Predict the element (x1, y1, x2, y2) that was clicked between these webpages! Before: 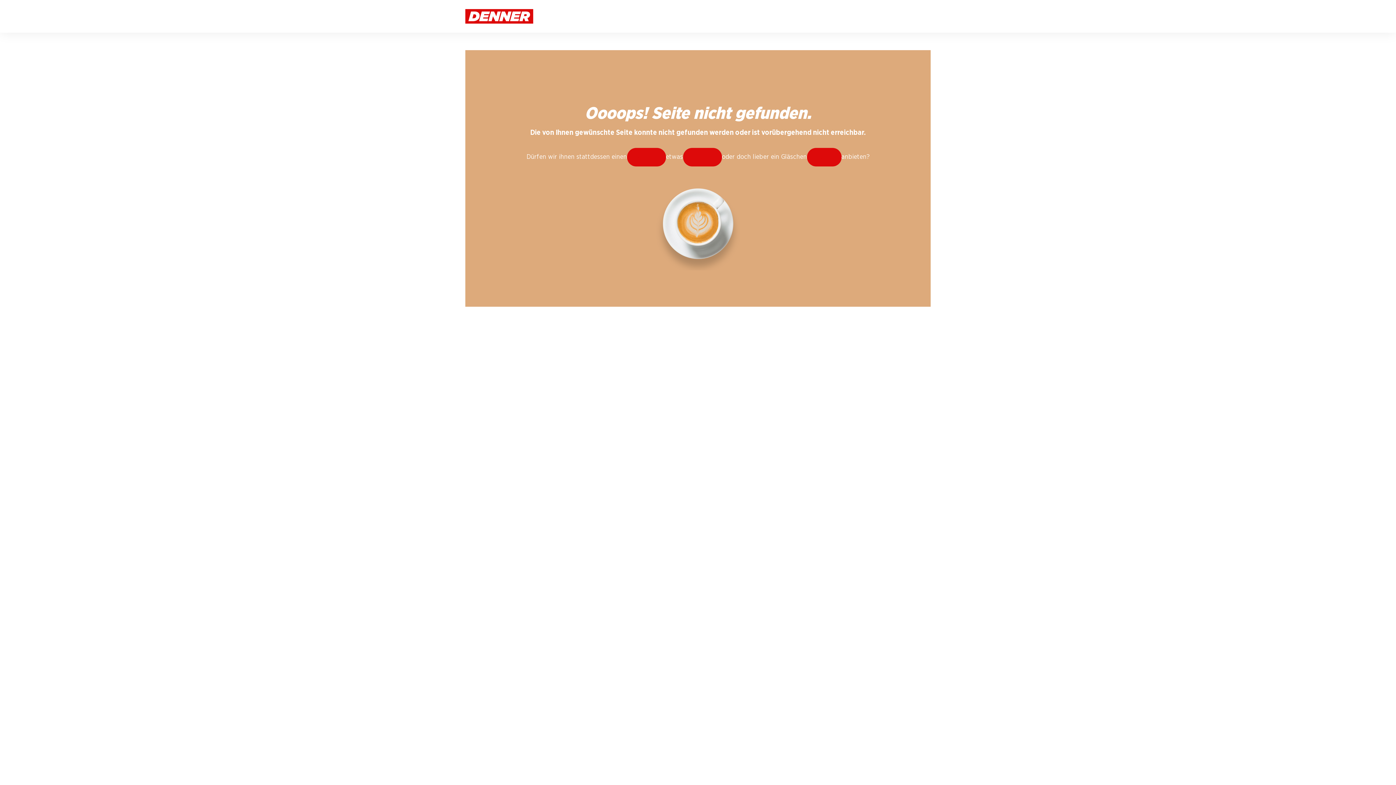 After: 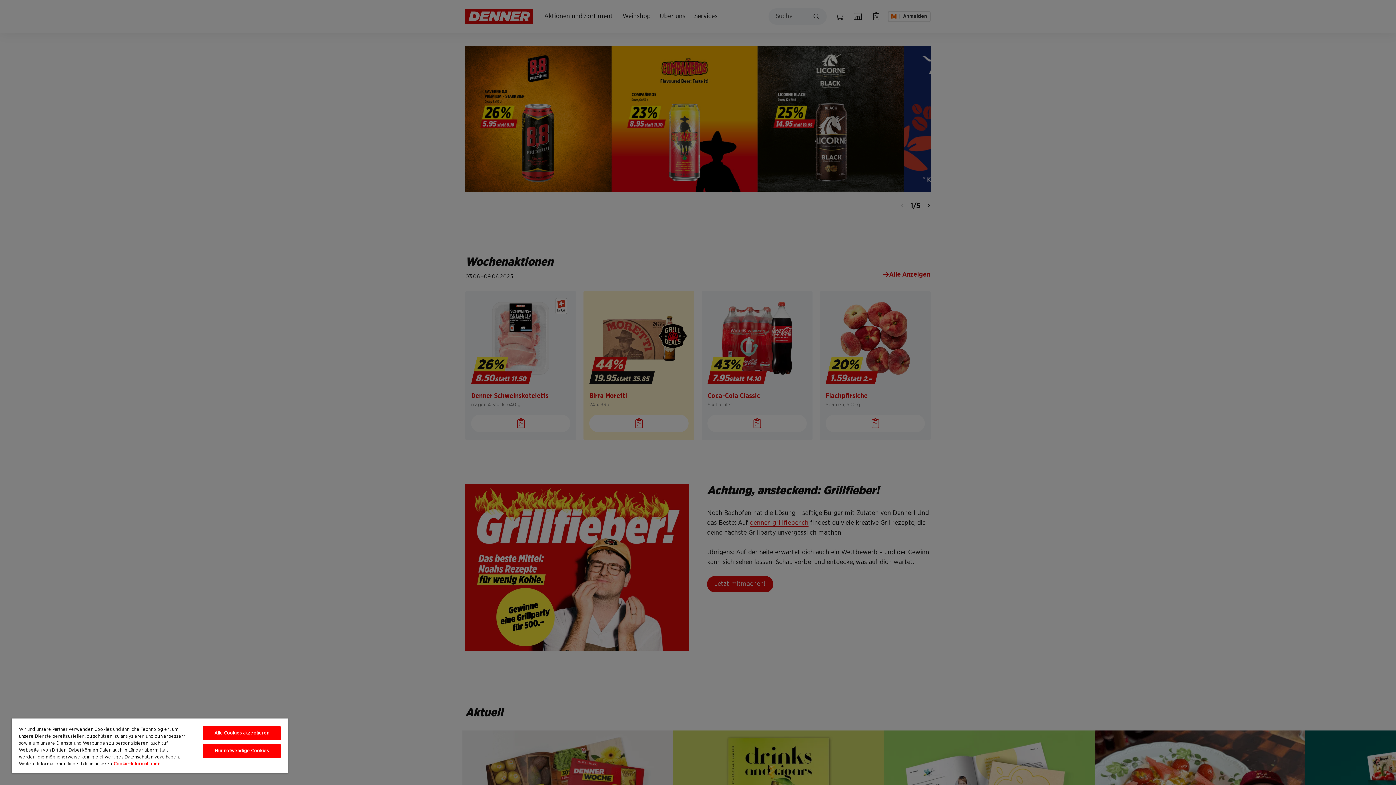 Action: bbox: (465, 12, 533, 19)